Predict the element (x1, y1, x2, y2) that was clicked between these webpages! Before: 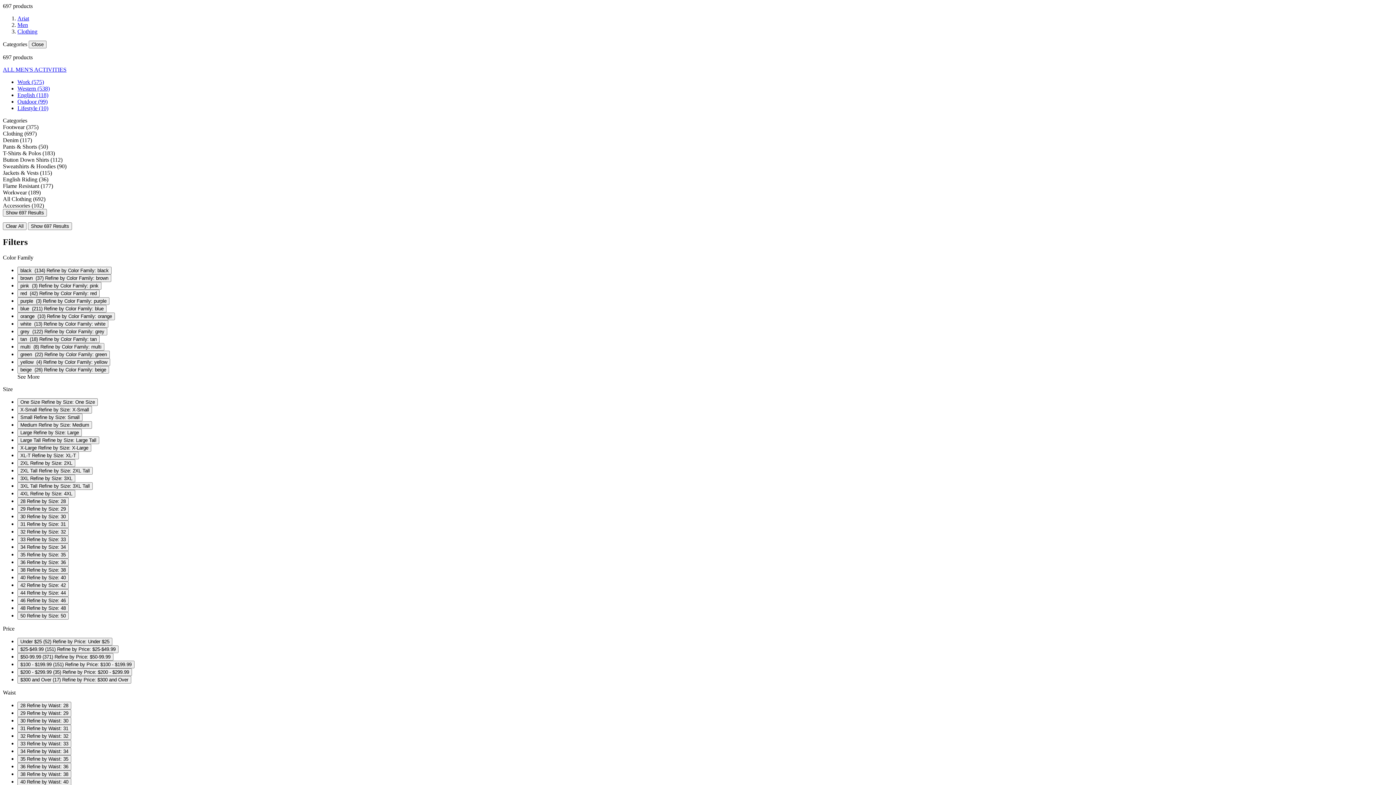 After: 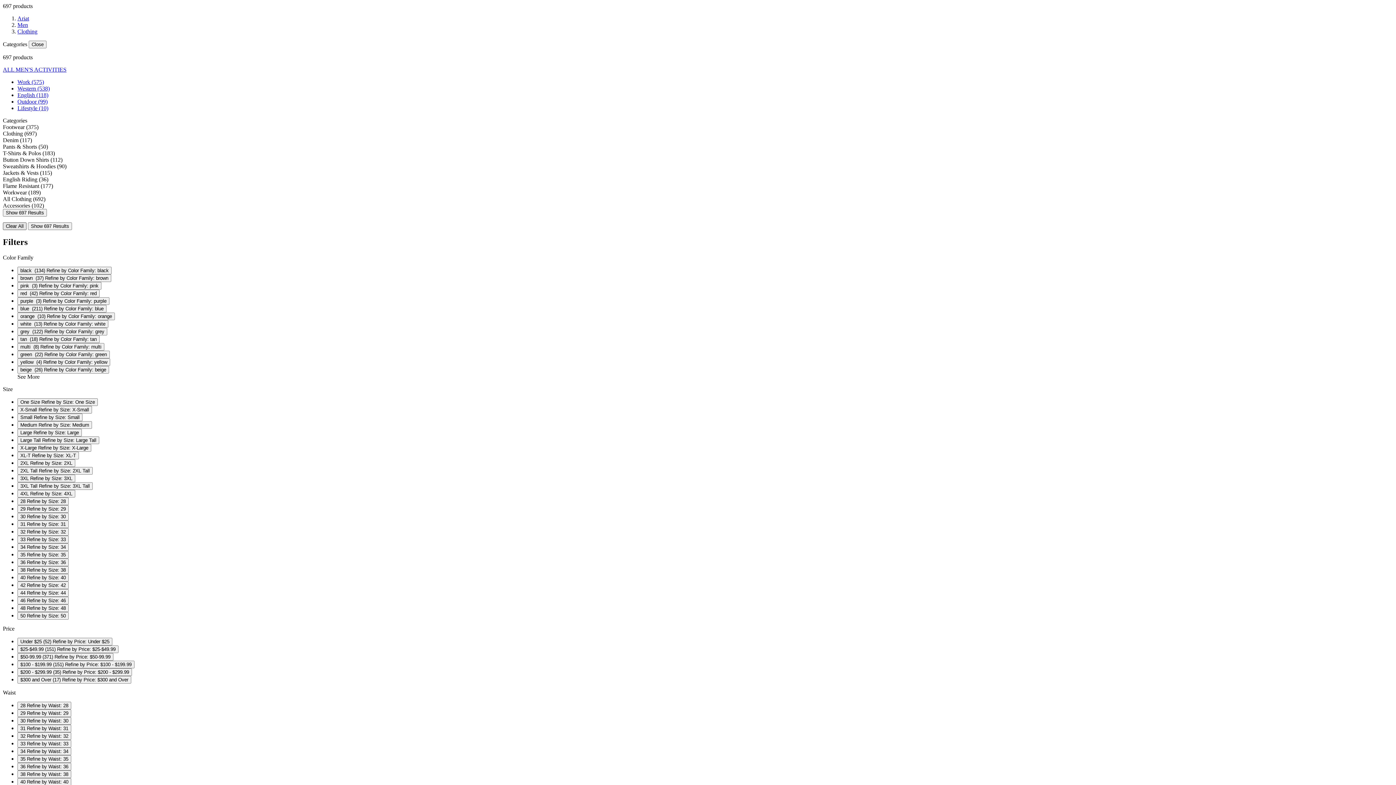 Action: bbox: (2, 222, 26, 230) label: Clear All